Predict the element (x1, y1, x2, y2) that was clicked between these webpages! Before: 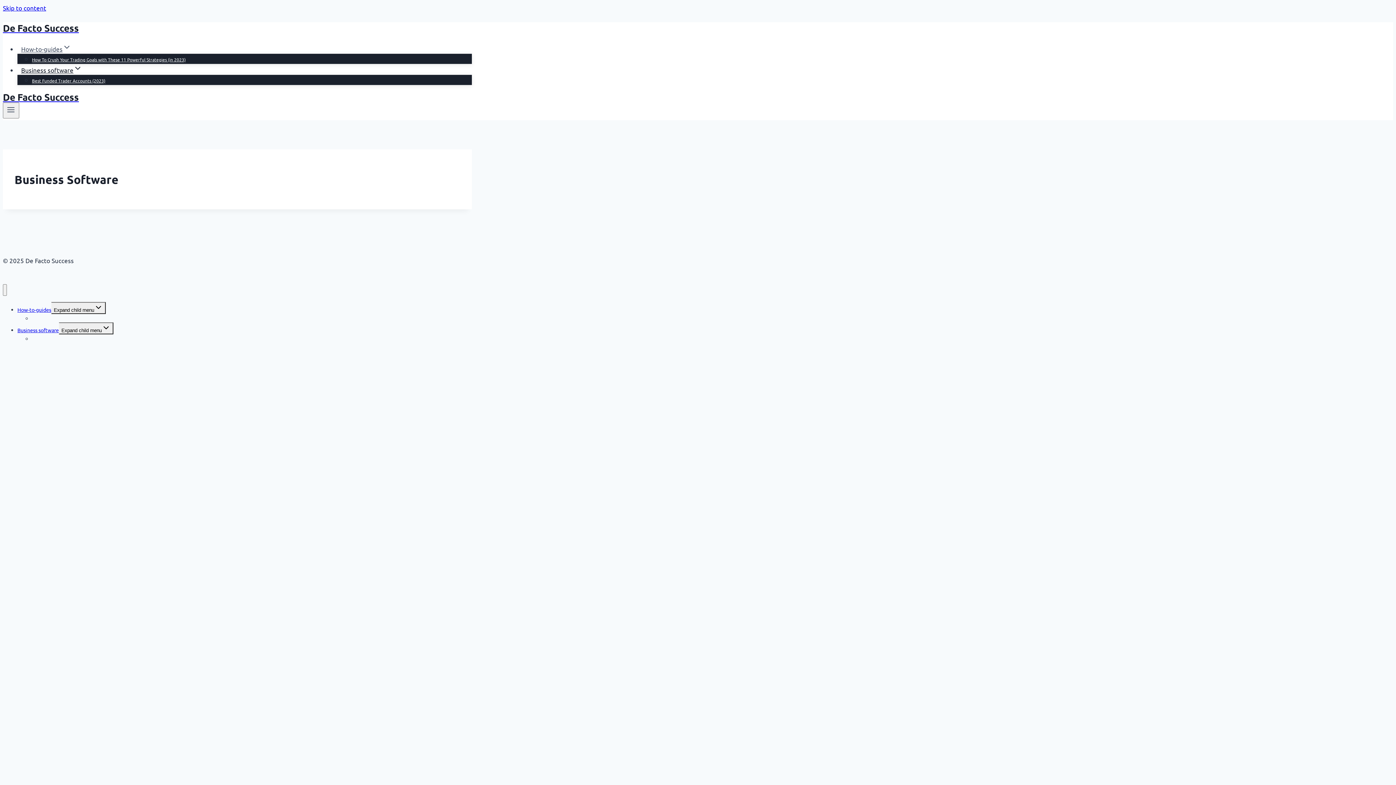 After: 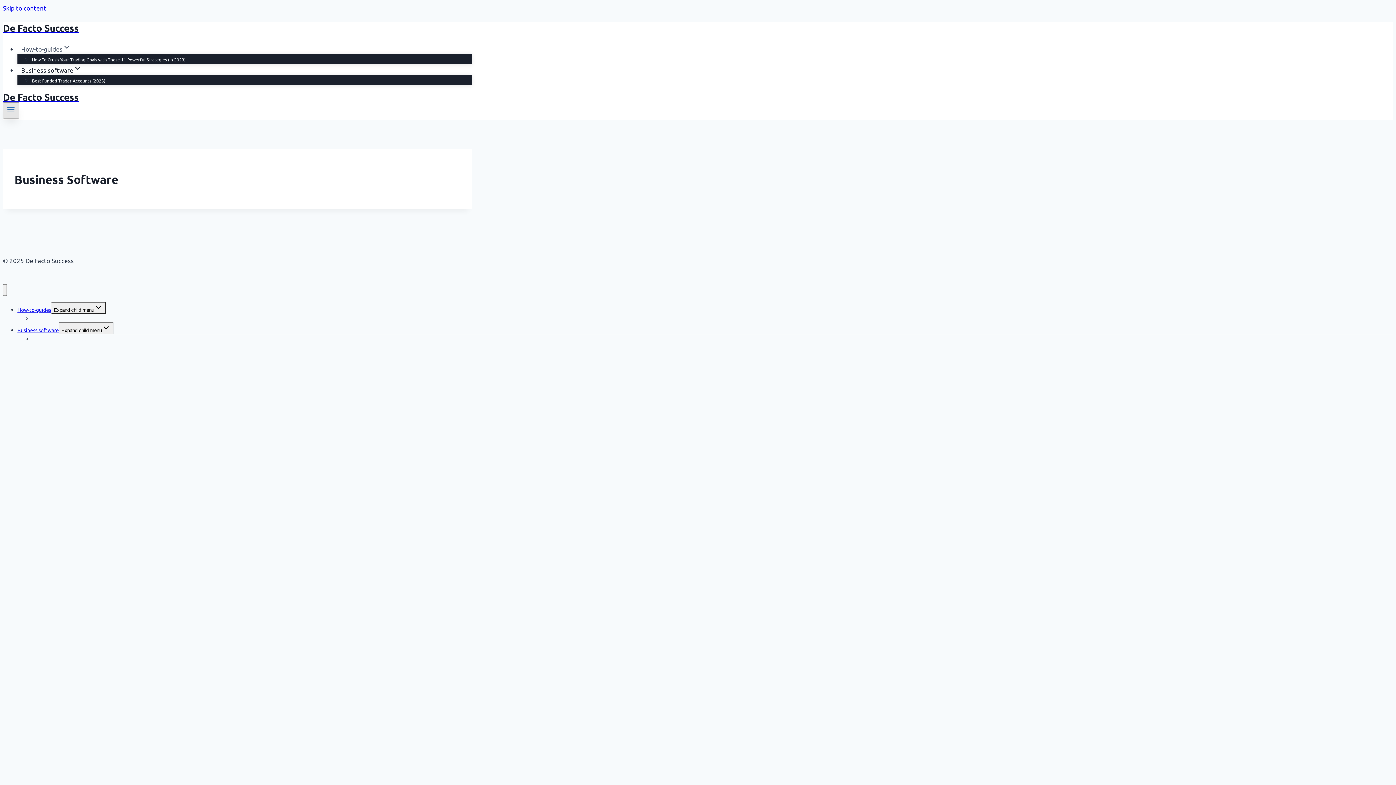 Action: bbox: (2, 102, 19, 118) label: Open menu